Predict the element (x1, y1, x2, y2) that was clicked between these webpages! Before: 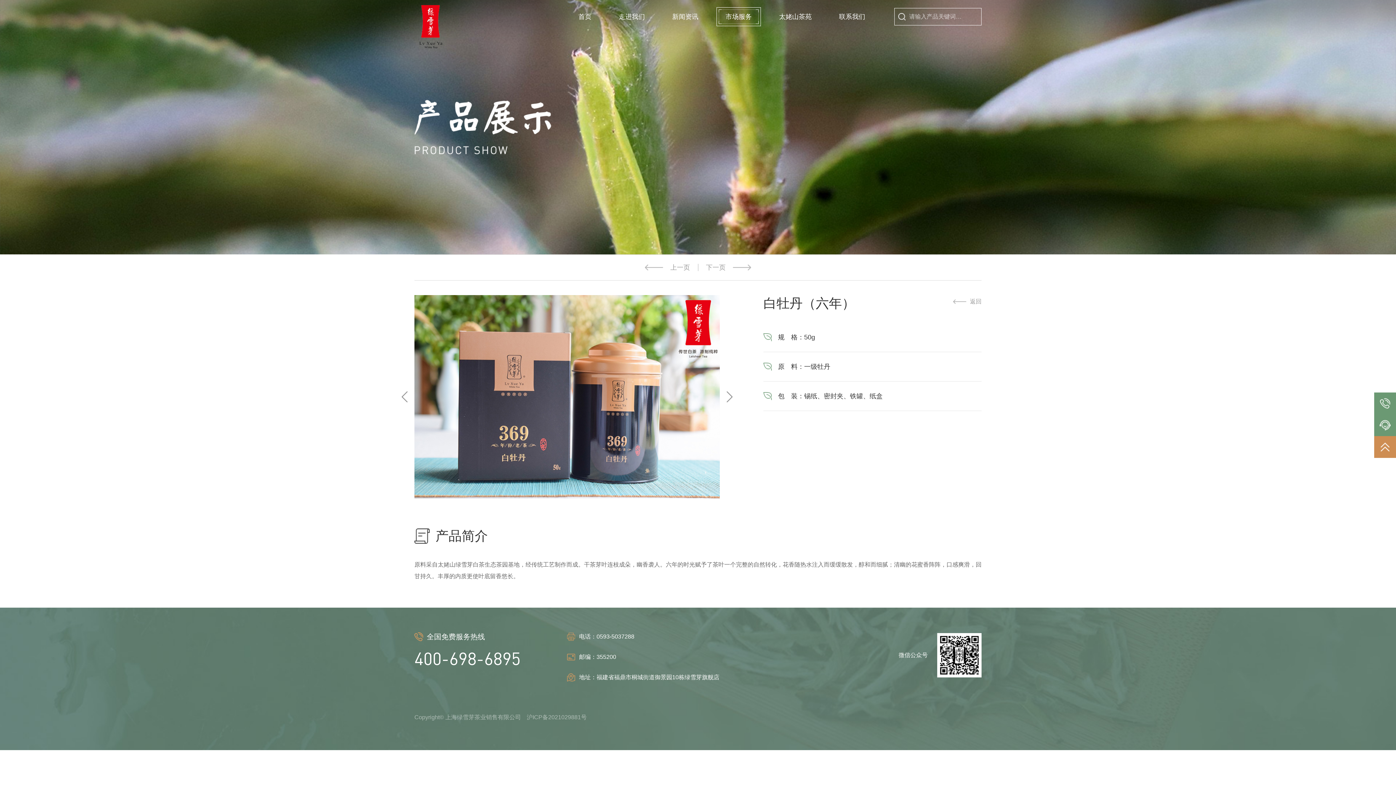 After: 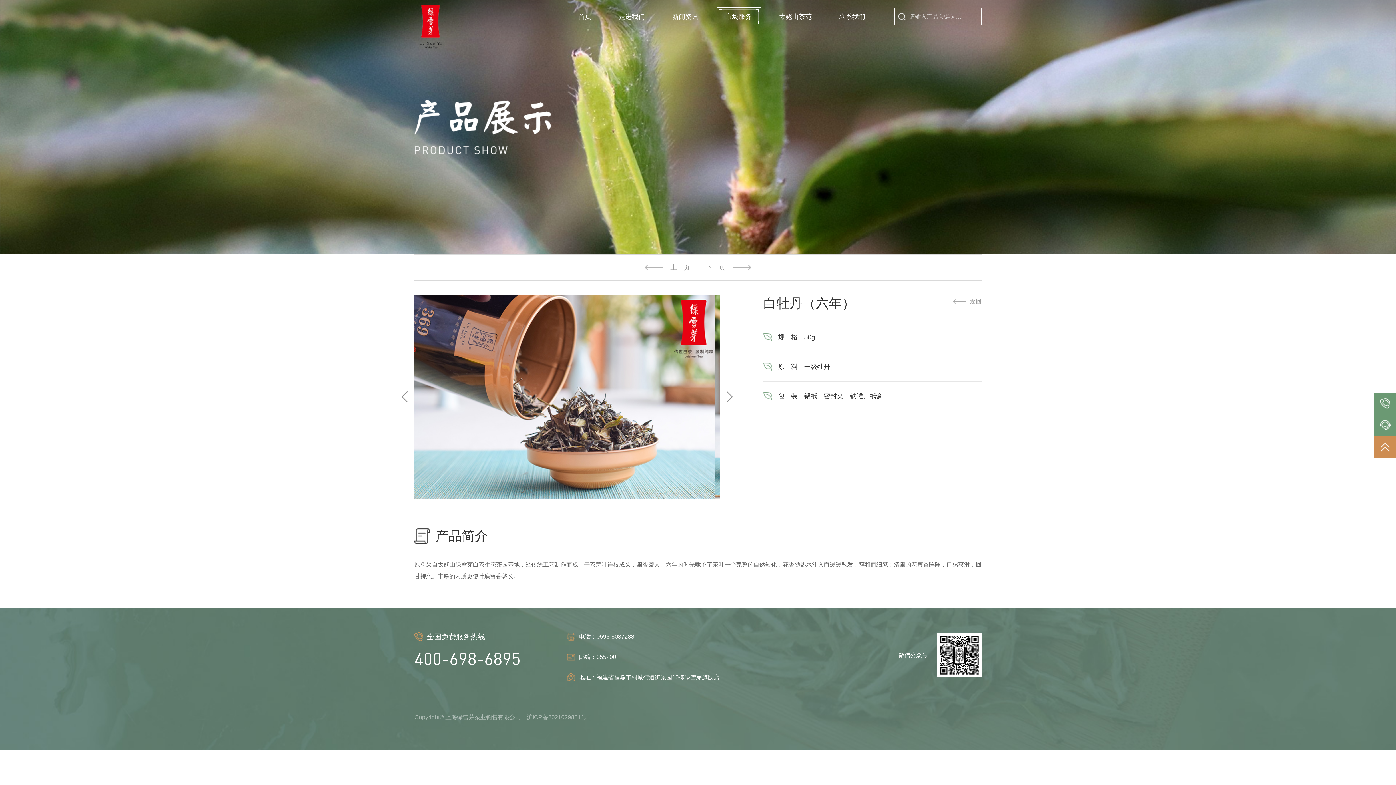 Action: bbox: (1374, 414, 1396, 436)